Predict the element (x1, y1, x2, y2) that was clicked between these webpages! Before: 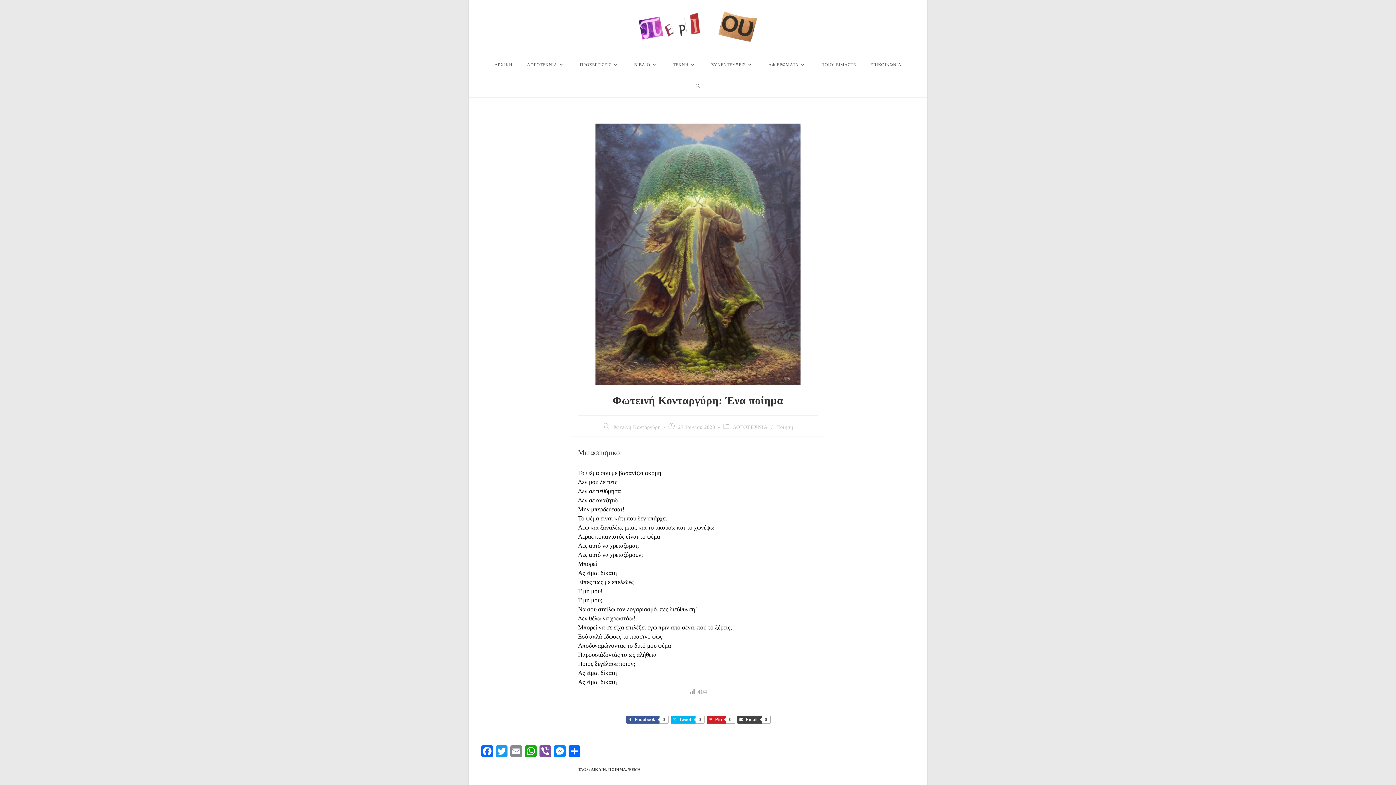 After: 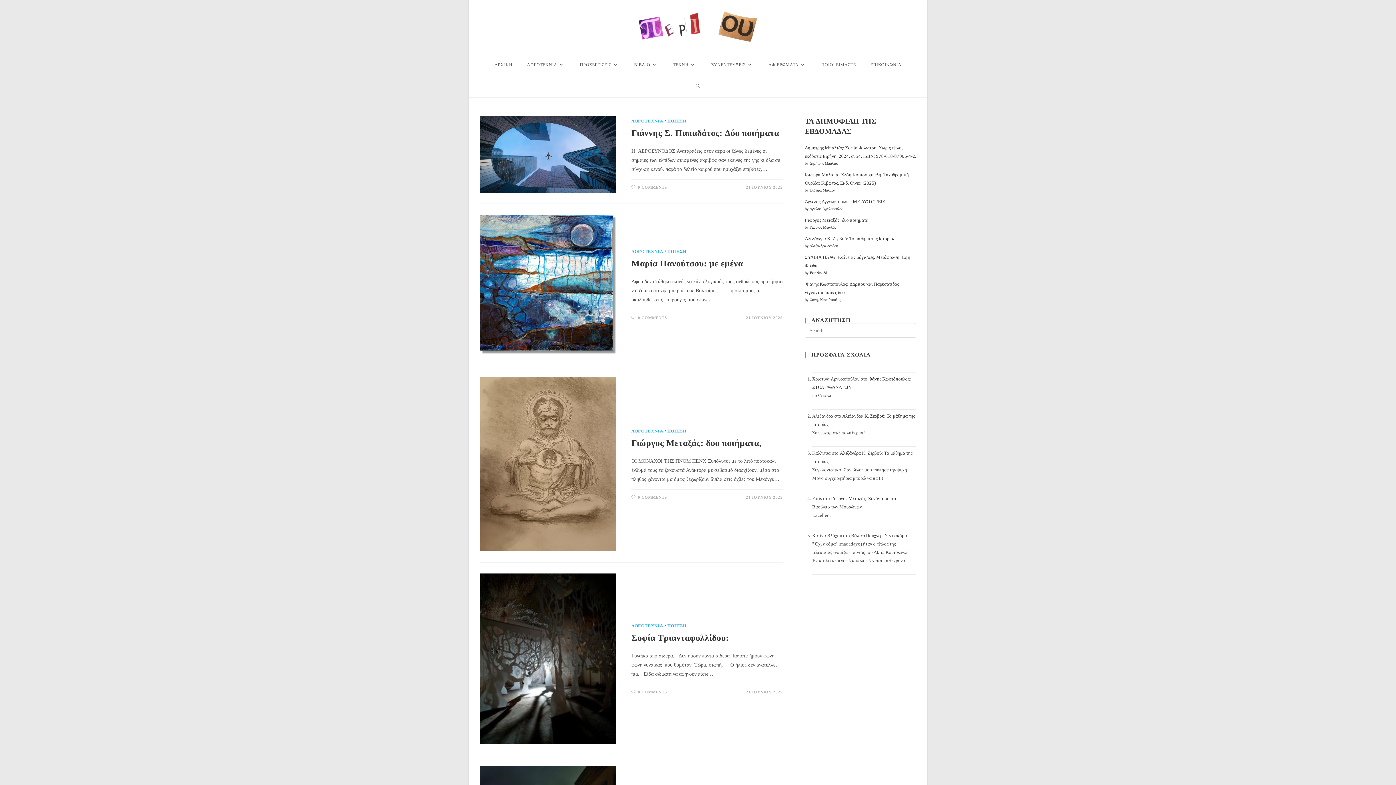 Action: bbox: (732, 424, 767, 430) label: ΛΟΓΟΤΕΧΝΙΑ